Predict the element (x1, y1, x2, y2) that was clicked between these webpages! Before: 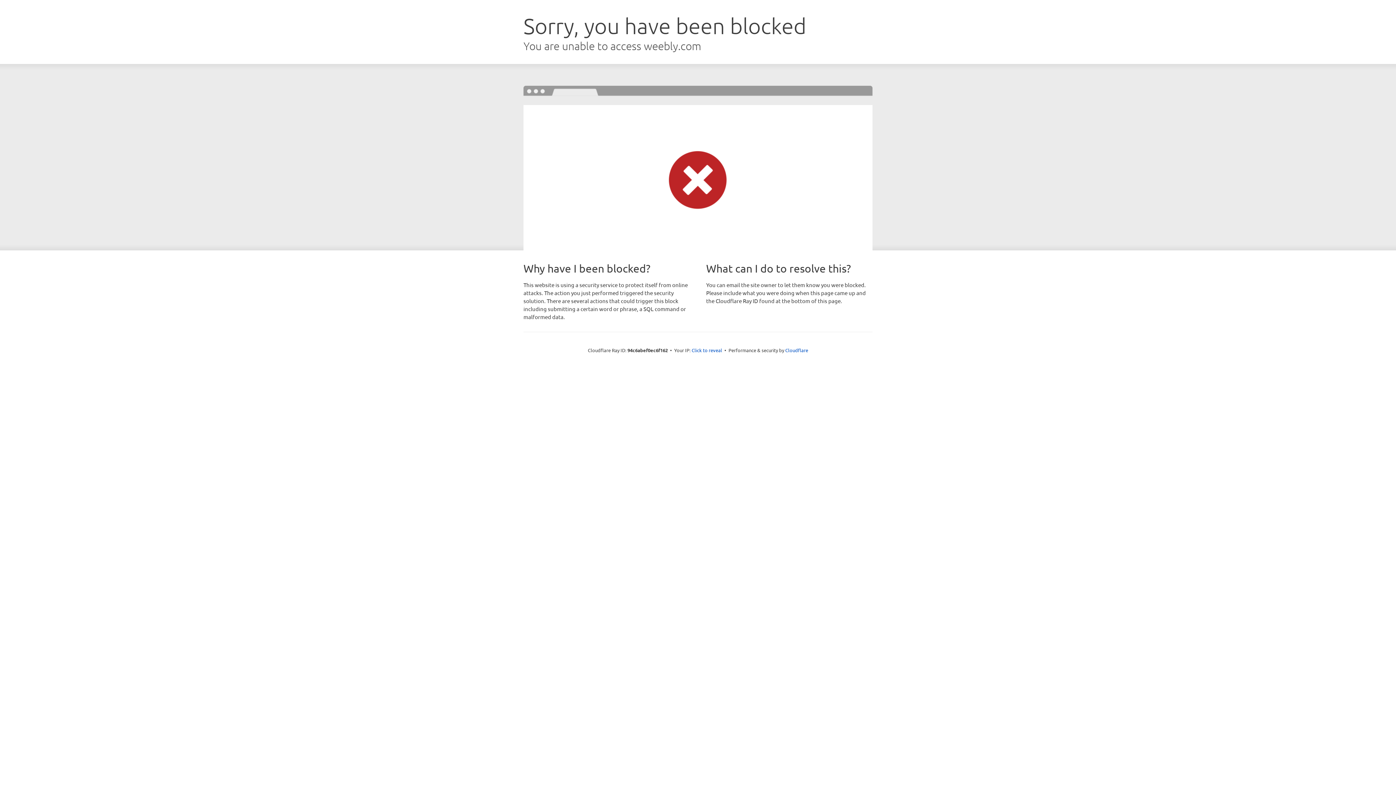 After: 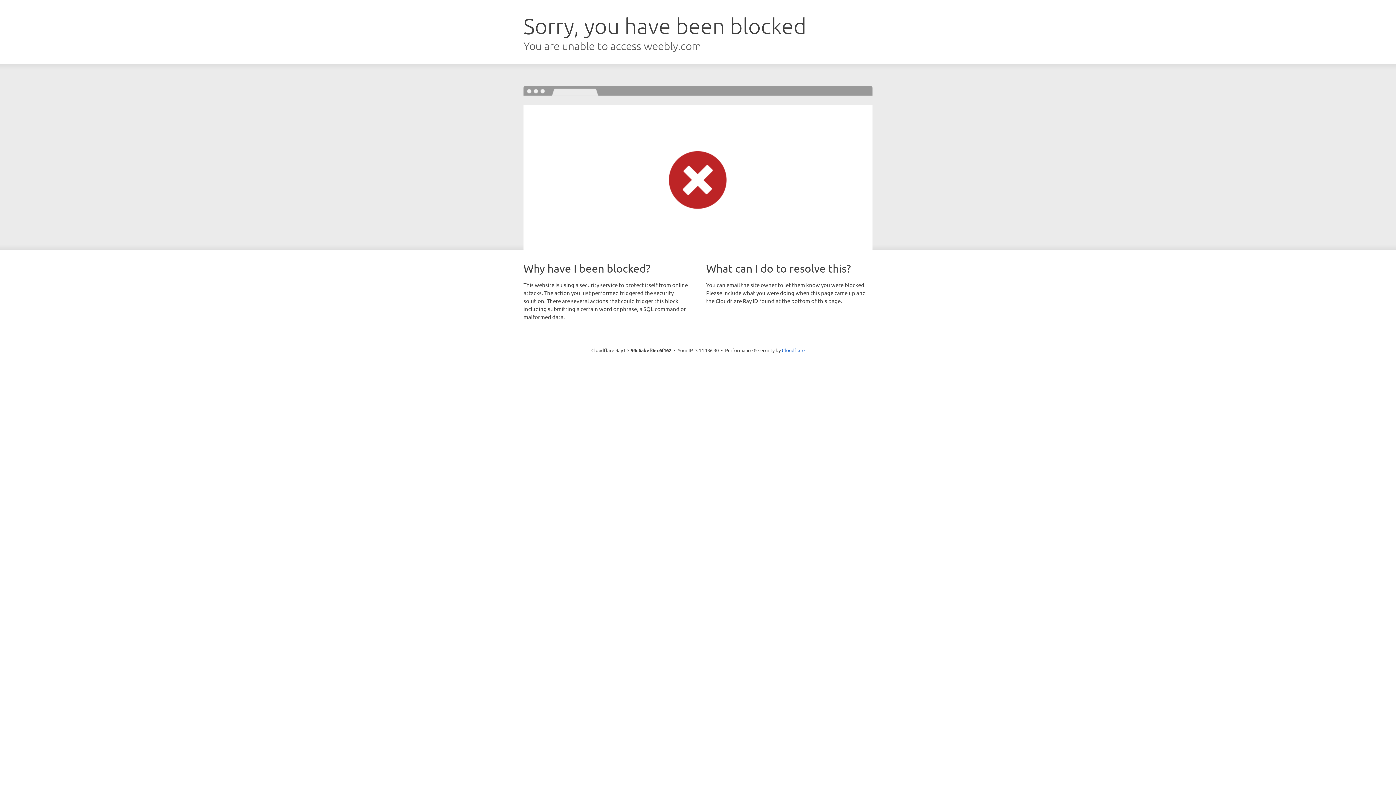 Action: bbox: (691, 346, 722, 353) label: Click to reveal